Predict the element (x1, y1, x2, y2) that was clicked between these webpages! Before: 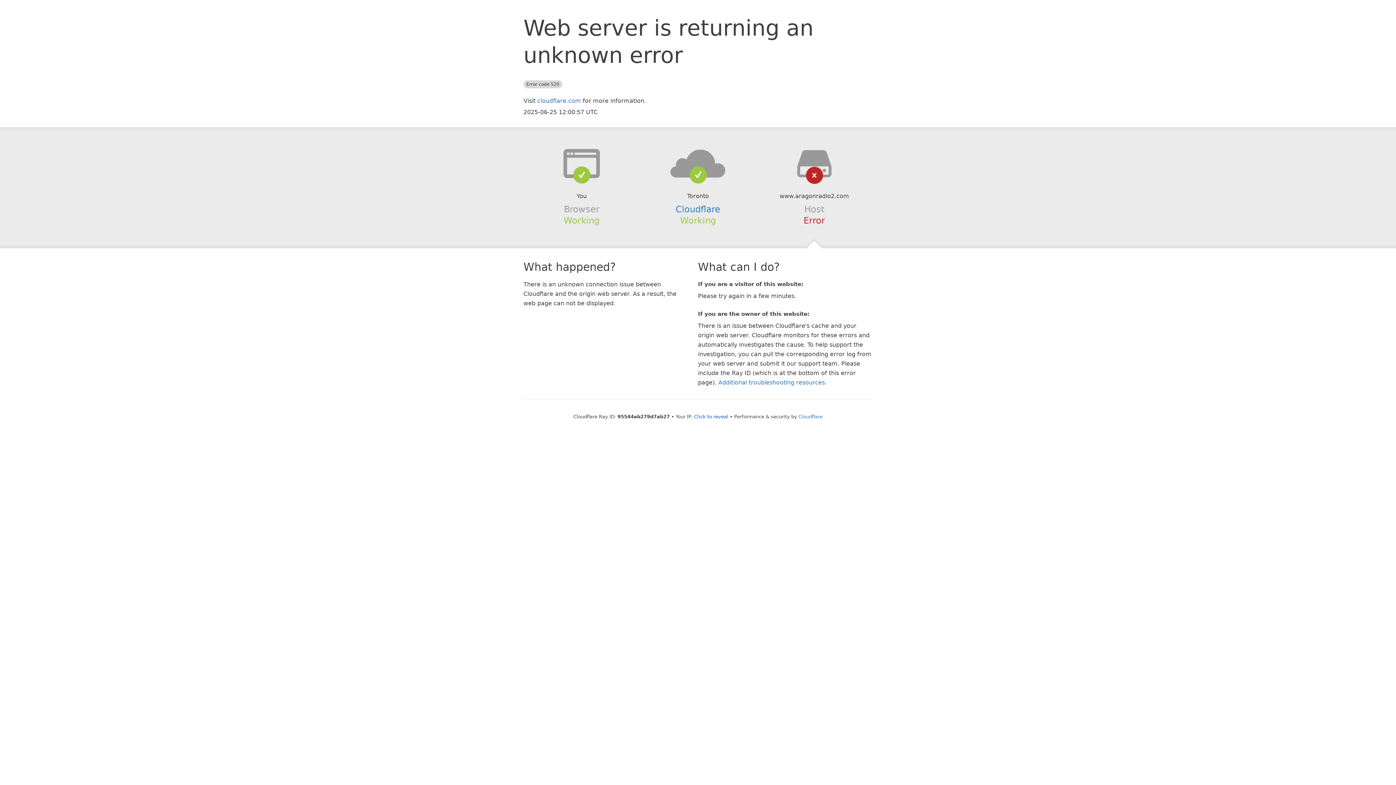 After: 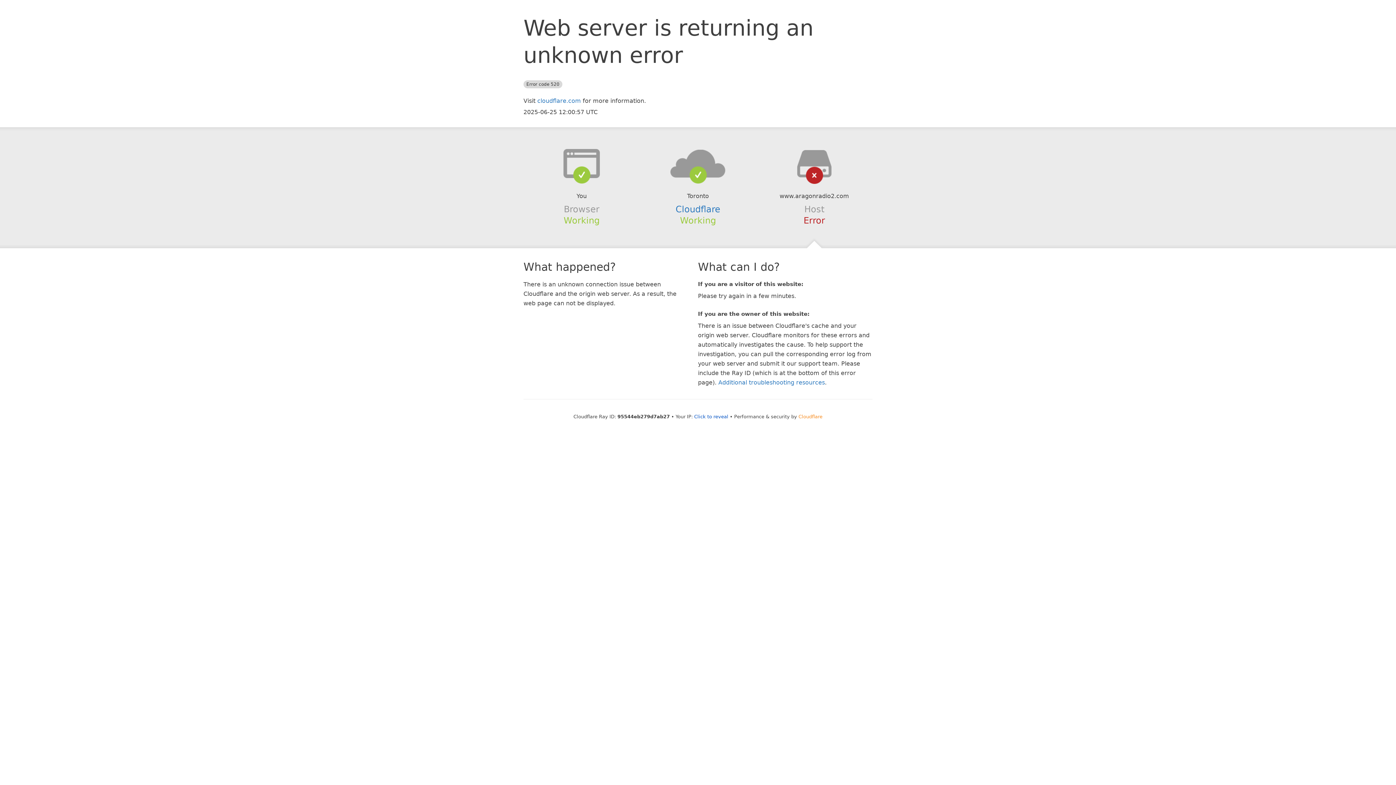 Action: bbox: (798, 414, 822, 419) label: Cloudflare